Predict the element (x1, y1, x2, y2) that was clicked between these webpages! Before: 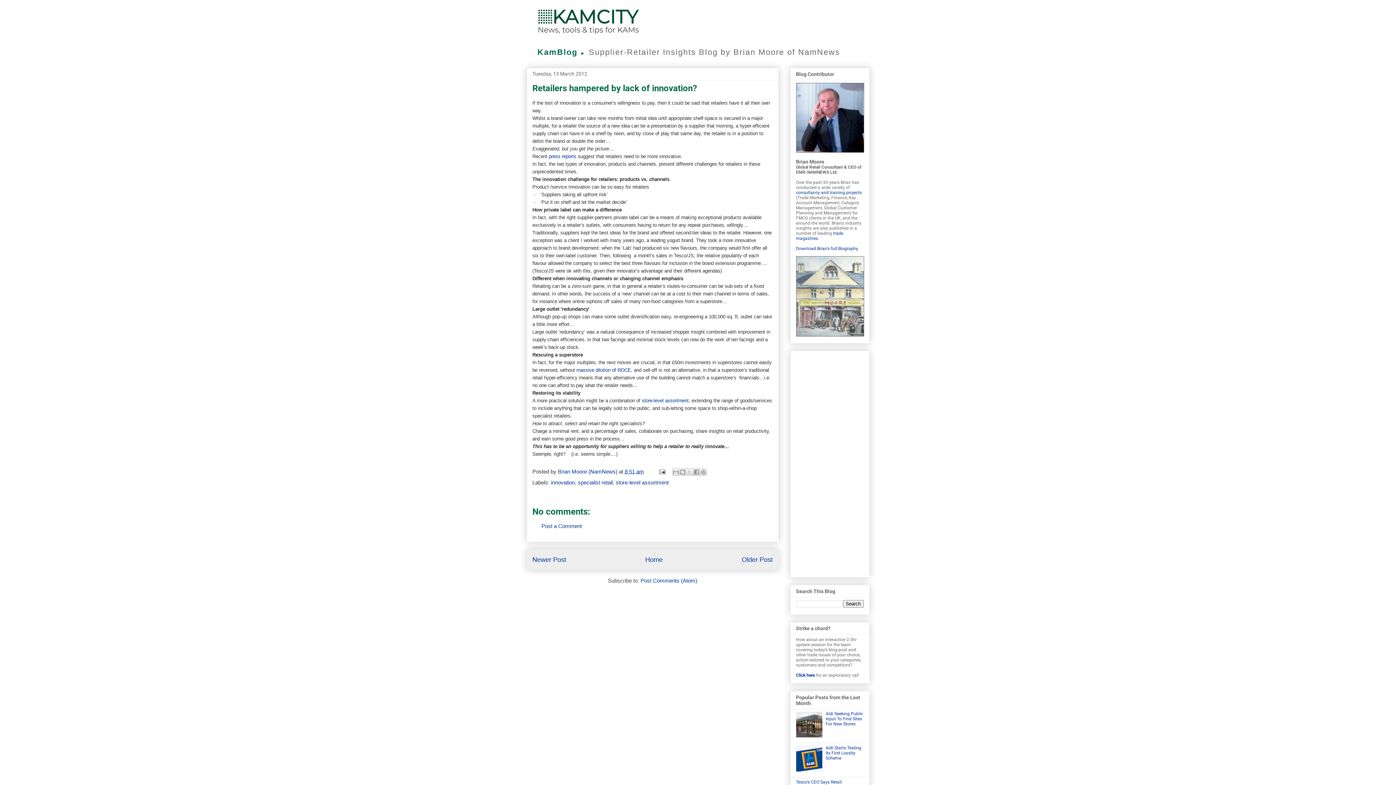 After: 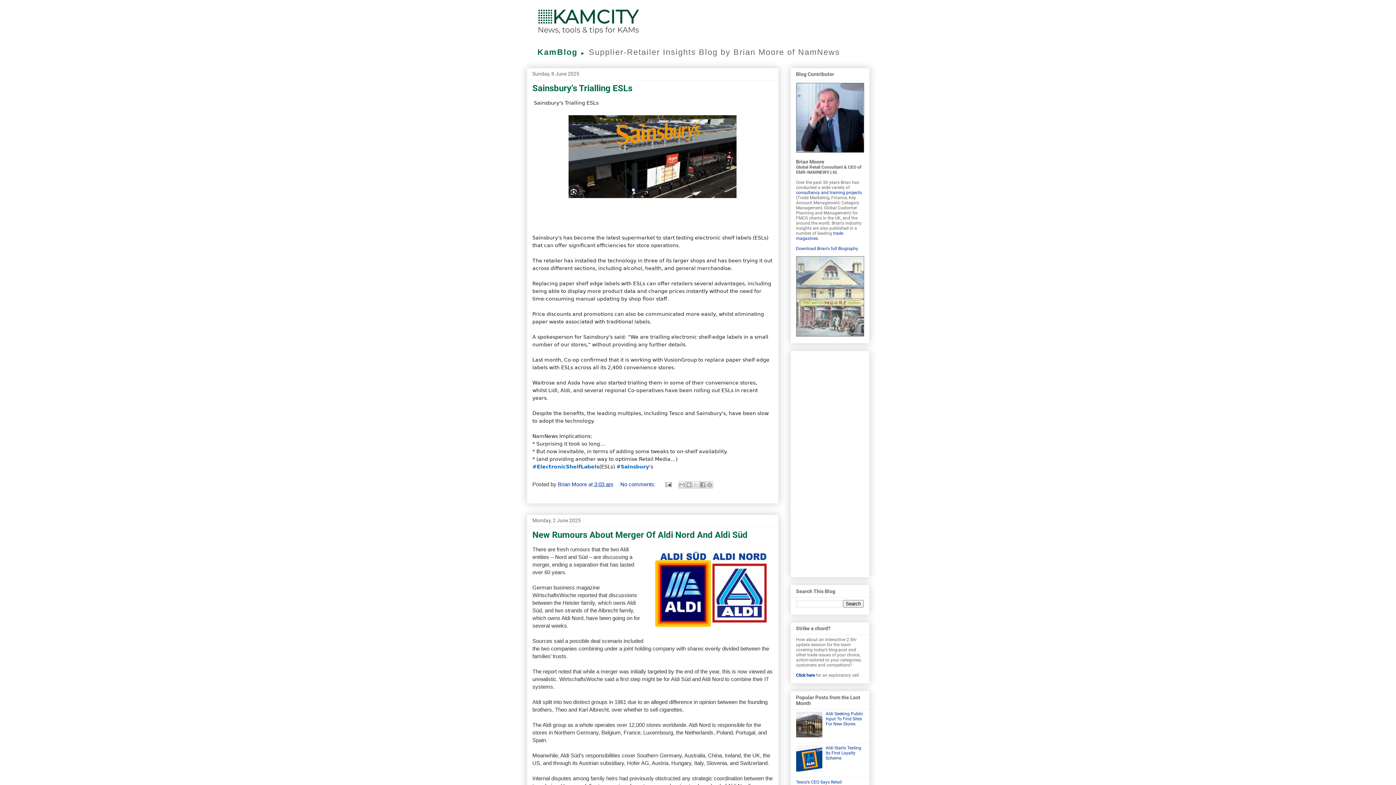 Action: bbox: (588, 48, 840, 56) label: Supplier-Retailer Insights Blog by Brian Moore of NamNews